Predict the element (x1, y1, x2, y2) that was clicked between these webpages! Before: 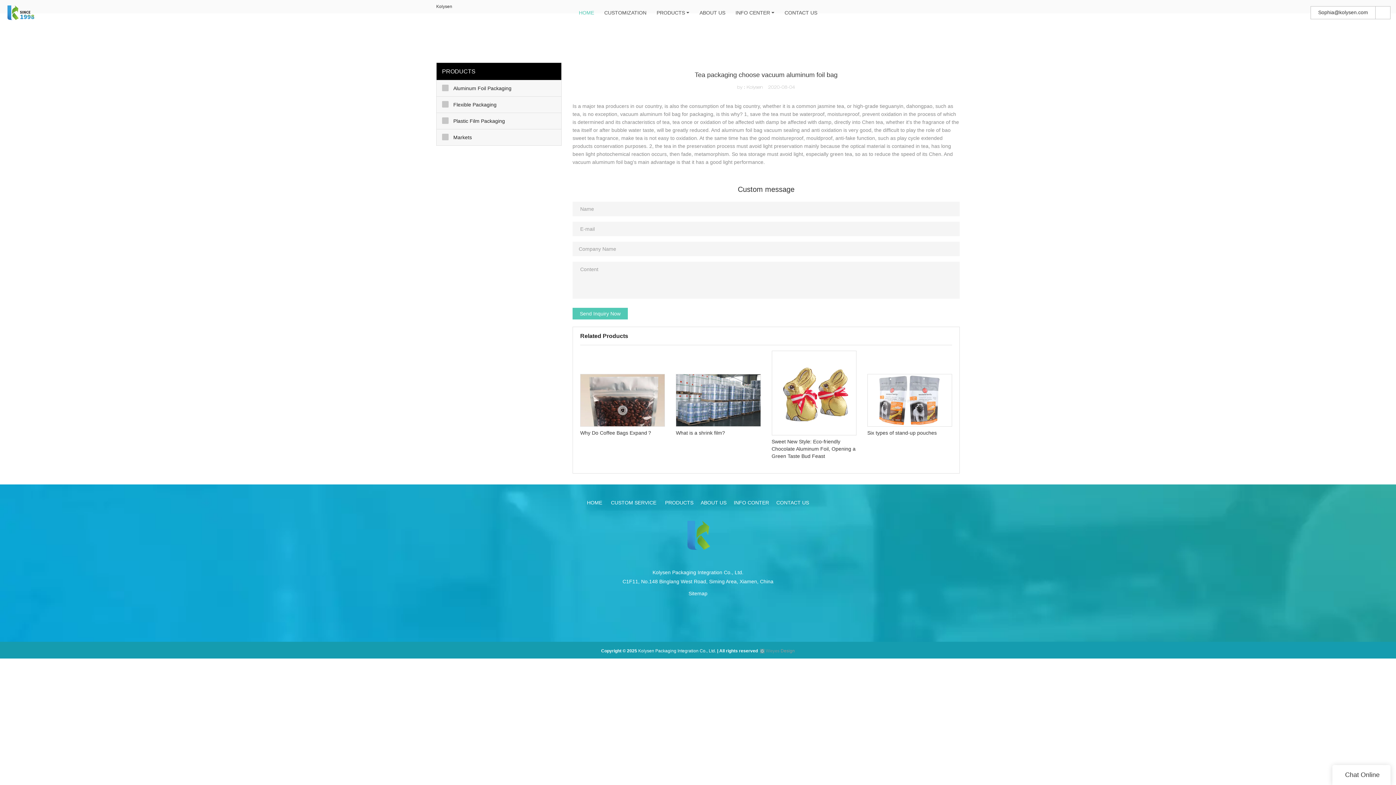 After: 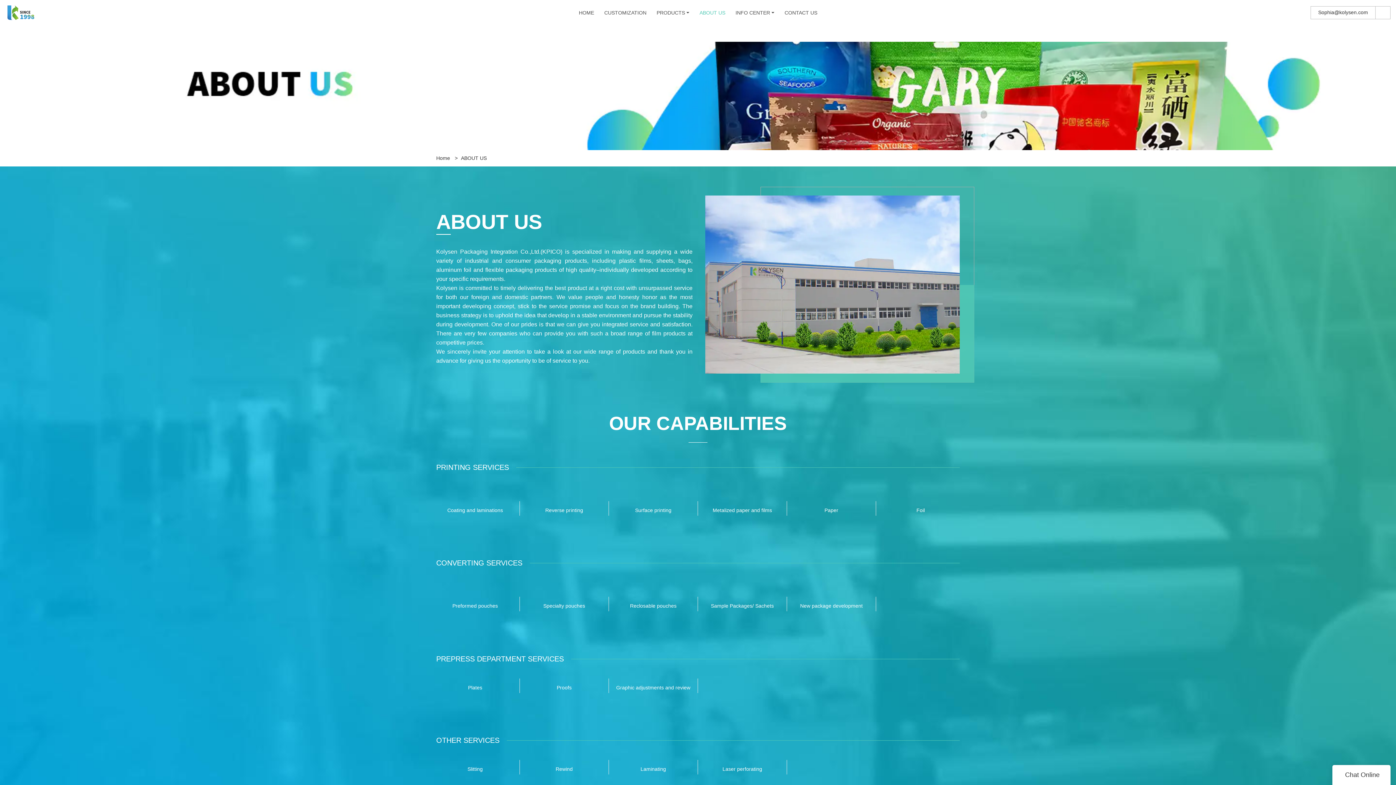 Action: label: ABOUT US bbox: (699, 9, 725, 15)